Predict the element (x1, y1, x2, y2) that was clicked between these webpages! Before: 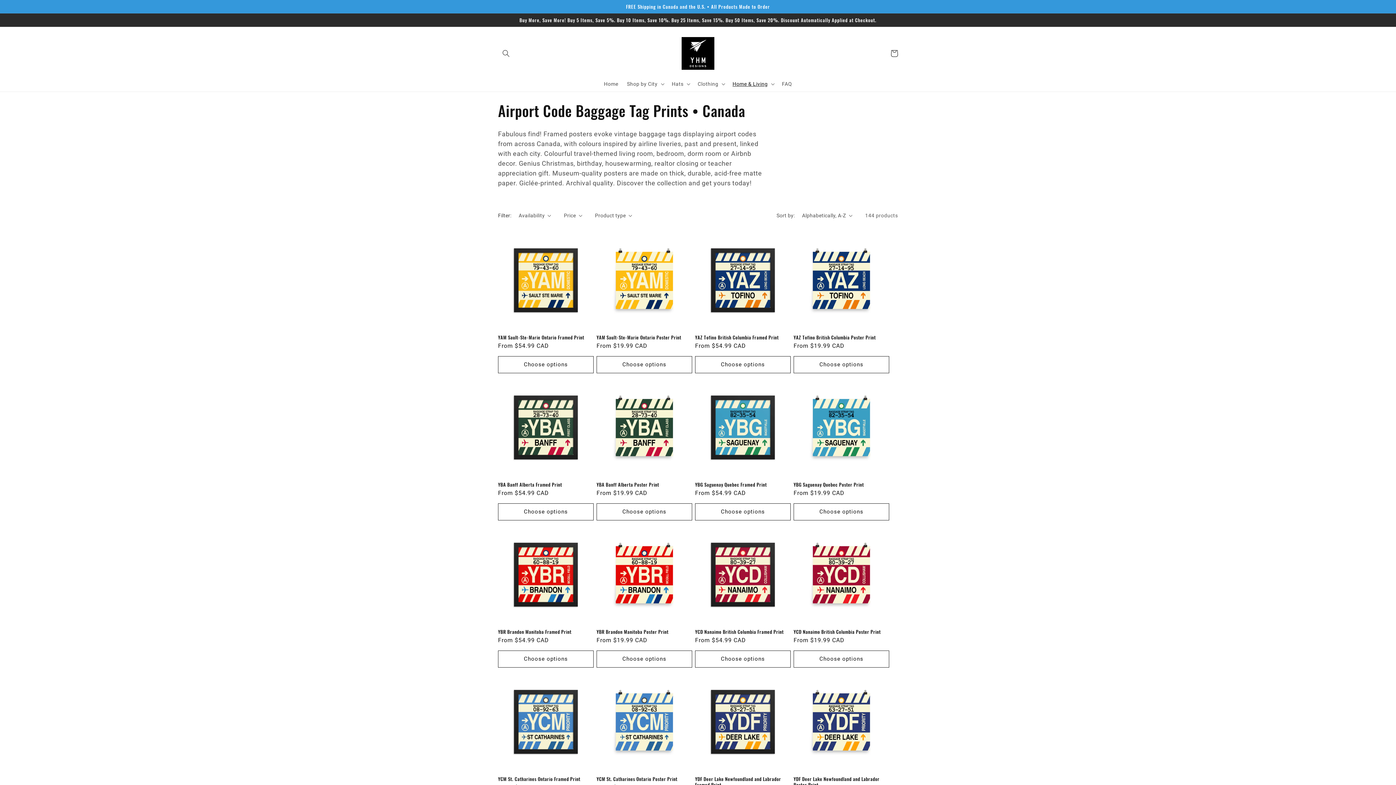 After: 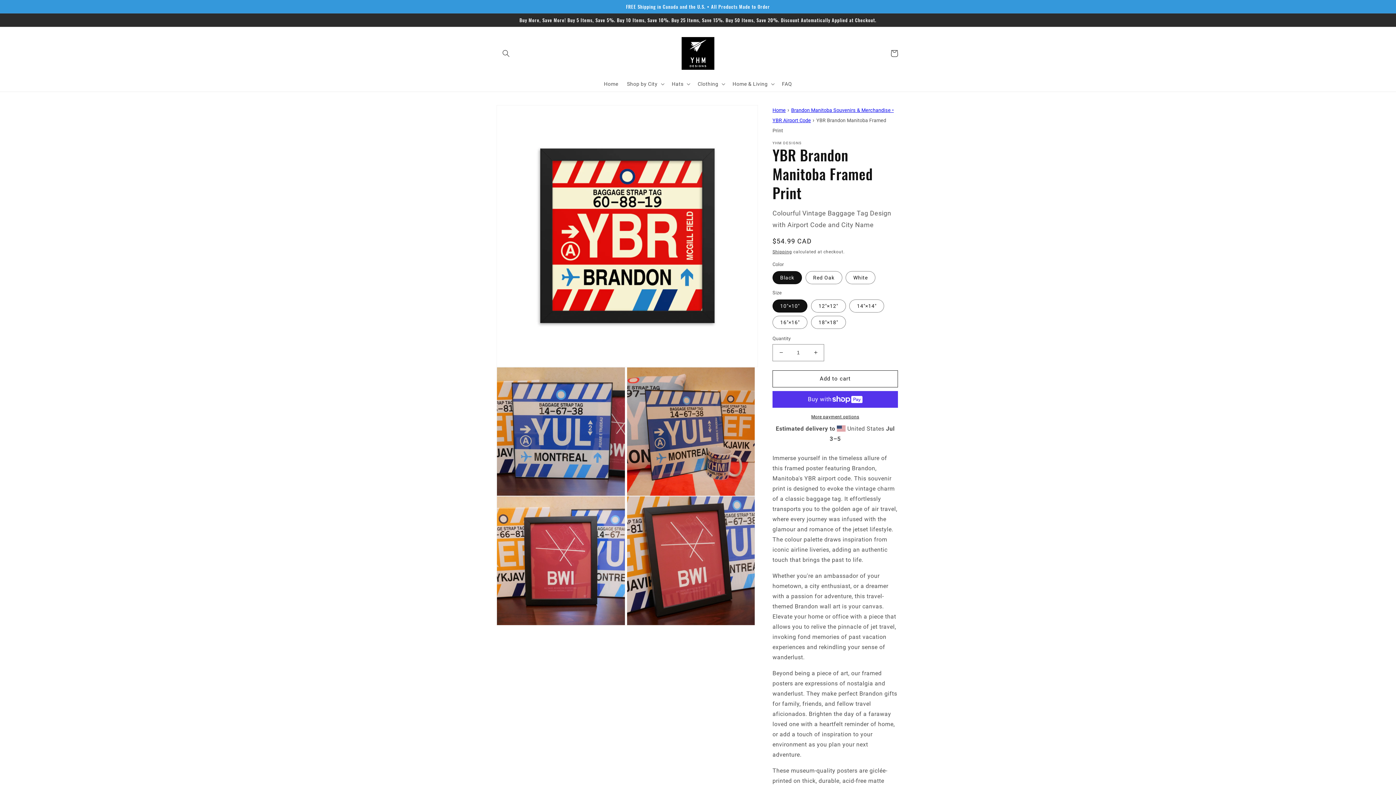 Action: label: YBR Brandon Manitoba Framed Print bbox: (498, 628, 593, 634)